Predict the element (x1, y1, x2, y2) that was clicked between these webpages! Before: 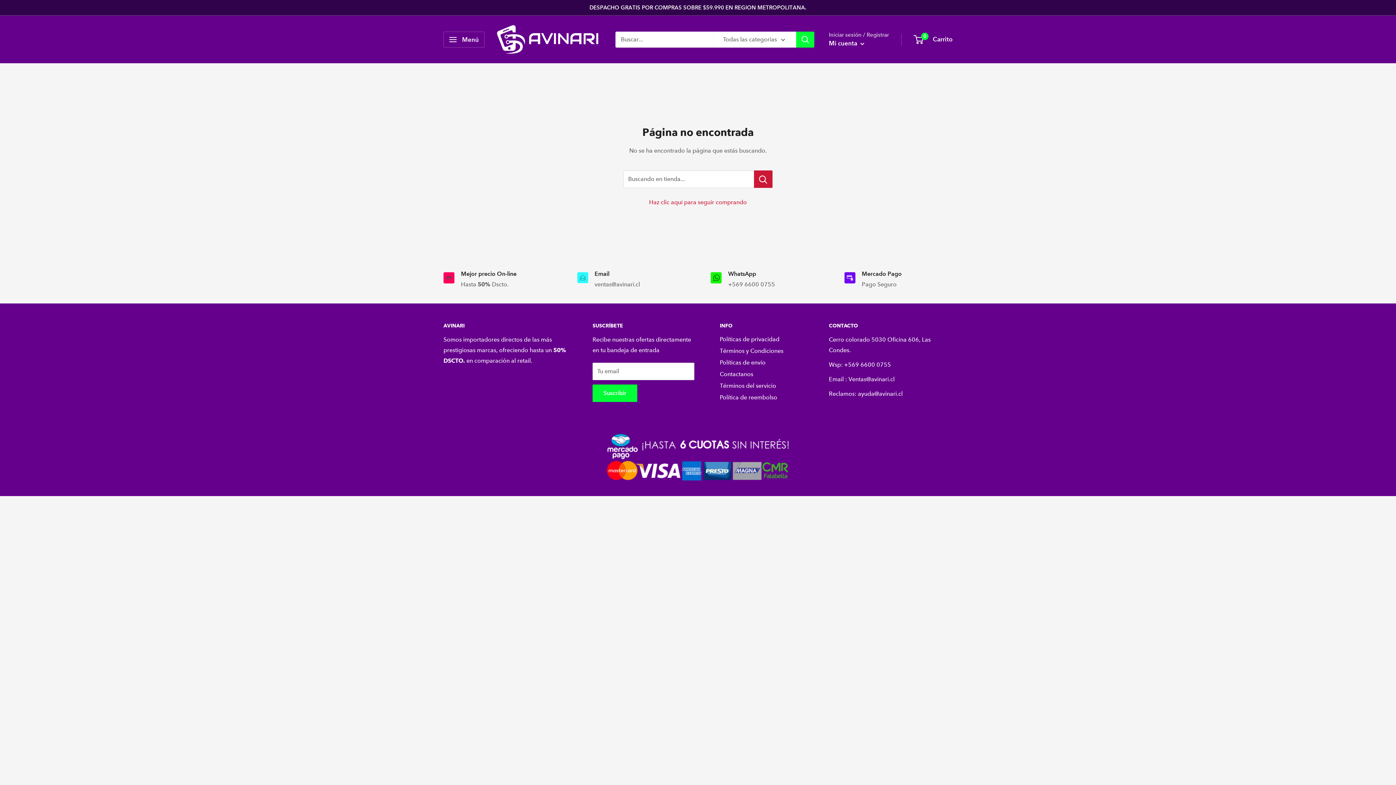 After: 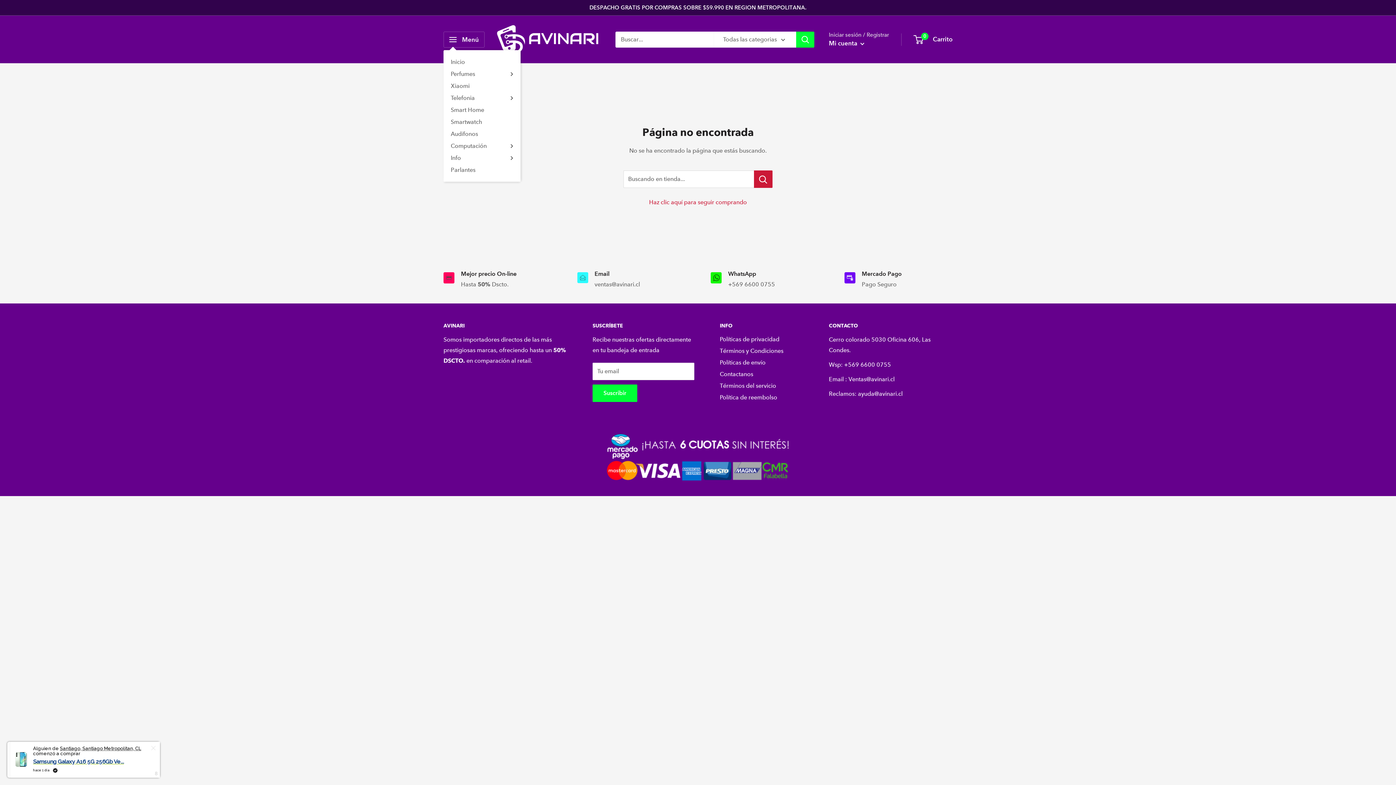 Action: bbox: (443, 31, 484, 47) label: Abrir menú